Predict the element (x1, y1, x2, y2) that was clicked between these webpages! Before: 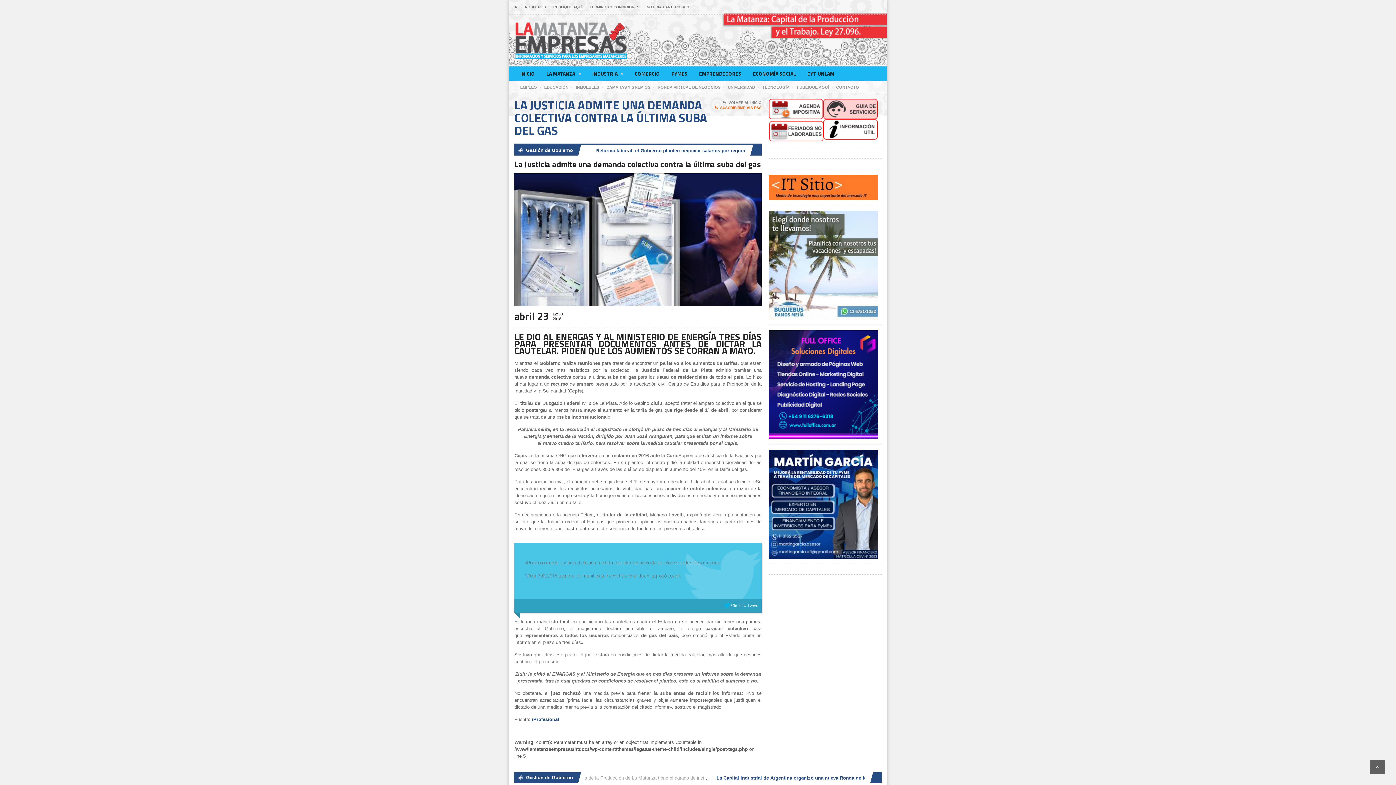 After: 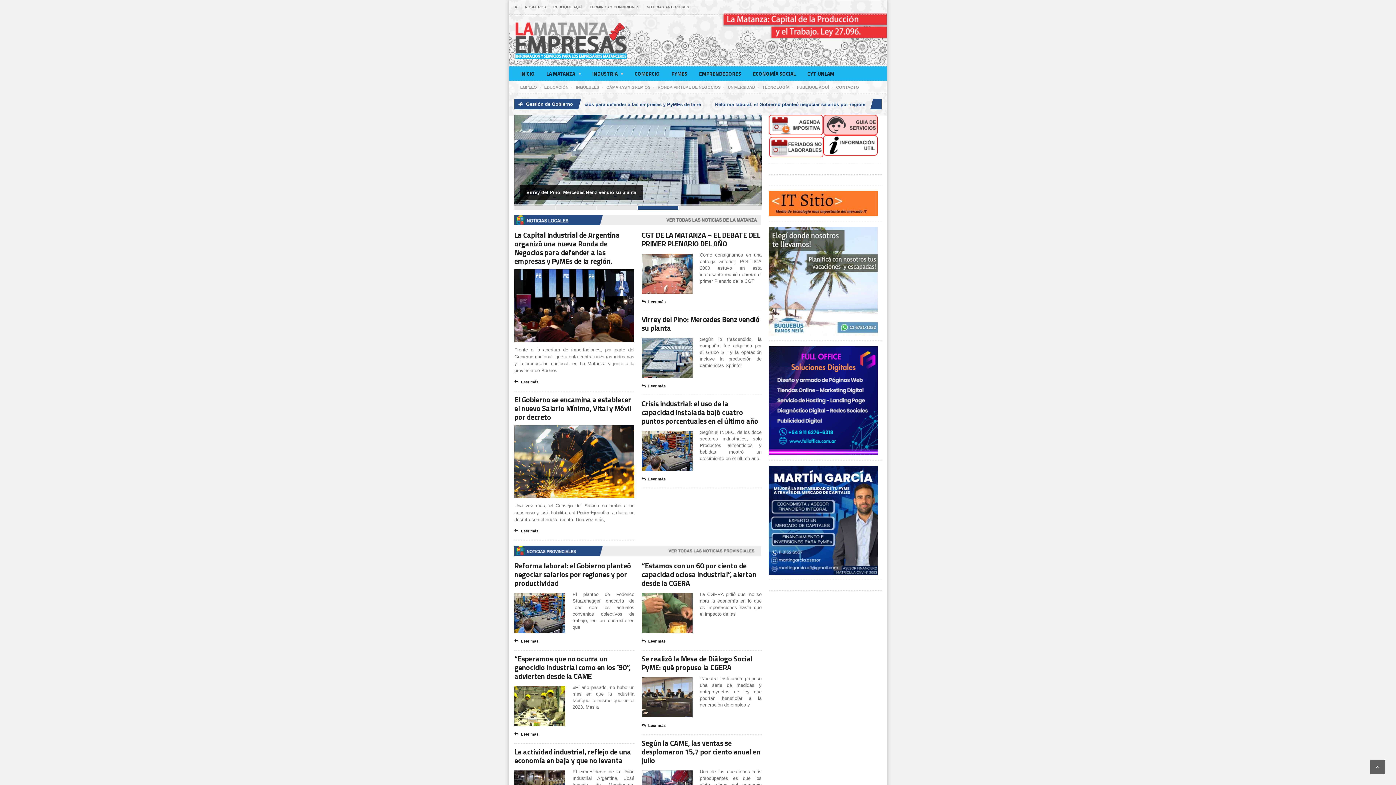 Action: bbox: (514, 3, 518, 10)